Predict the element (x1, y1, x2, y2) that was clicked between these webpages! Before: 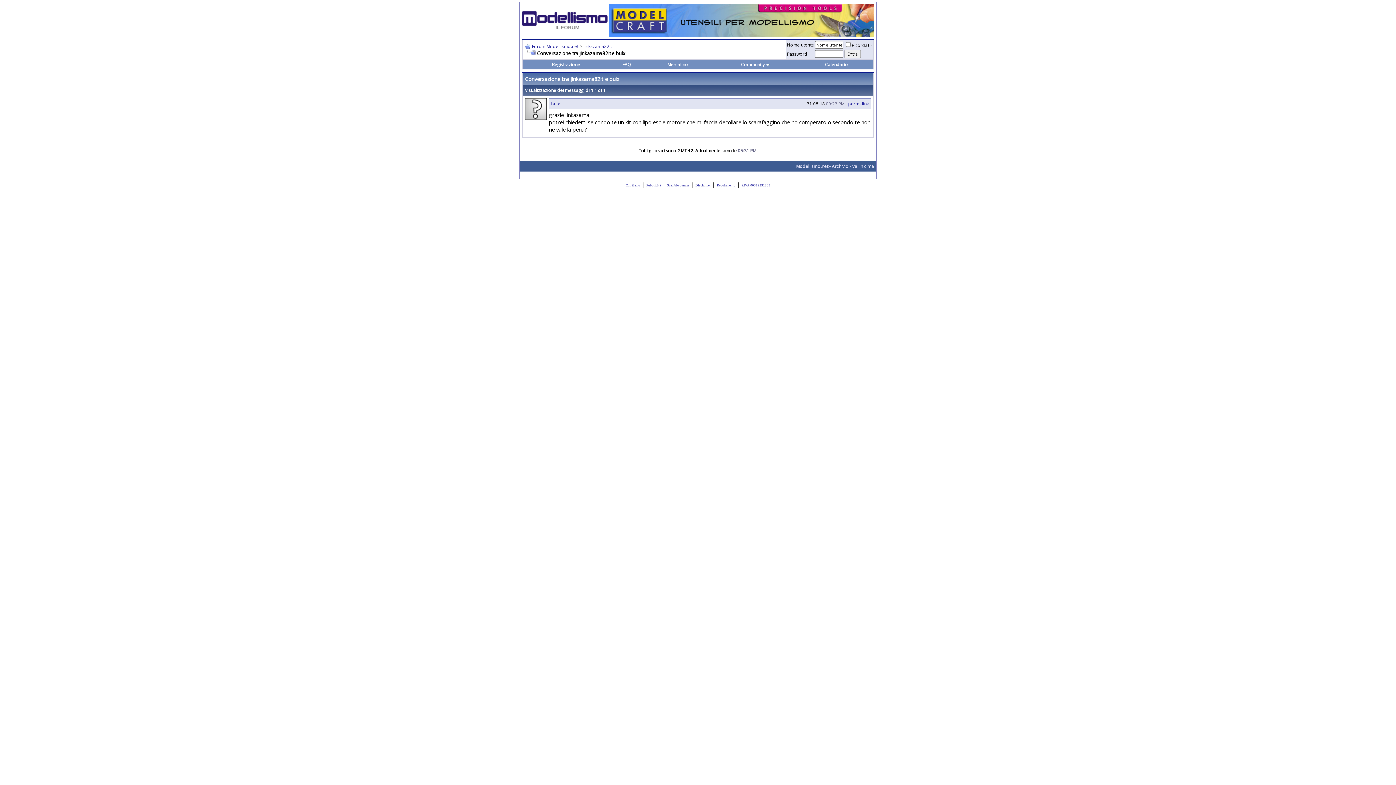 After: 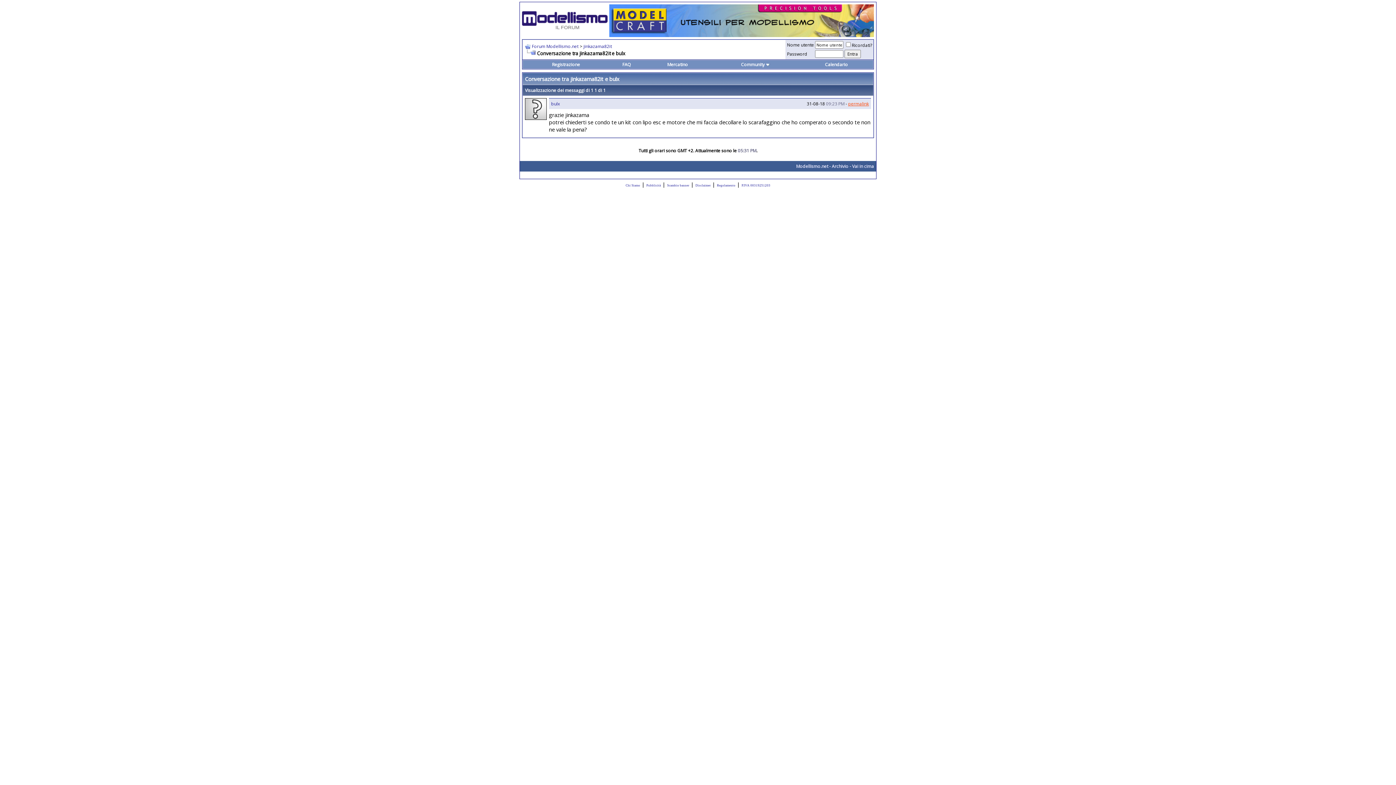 Action: bbox: (848, 100, 869, 106) label: permalink